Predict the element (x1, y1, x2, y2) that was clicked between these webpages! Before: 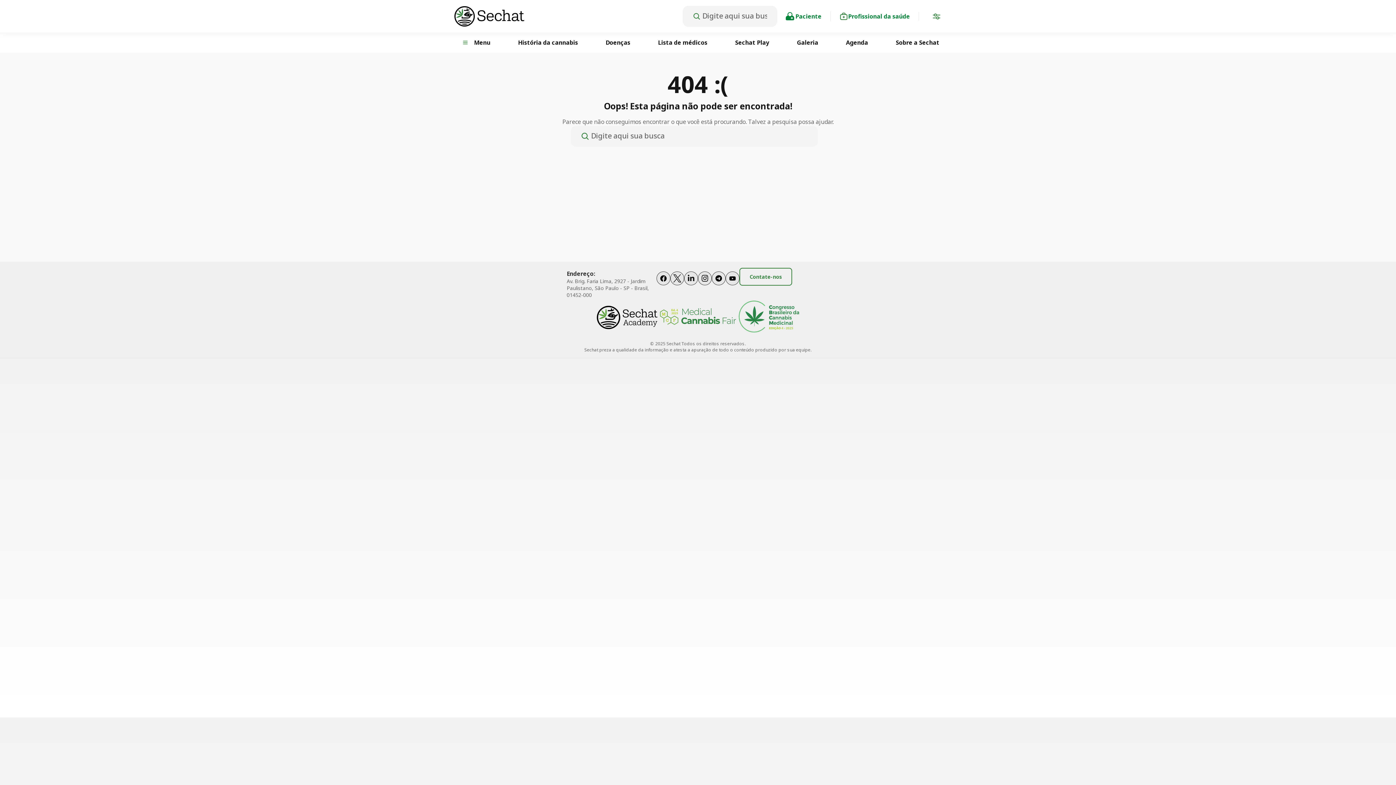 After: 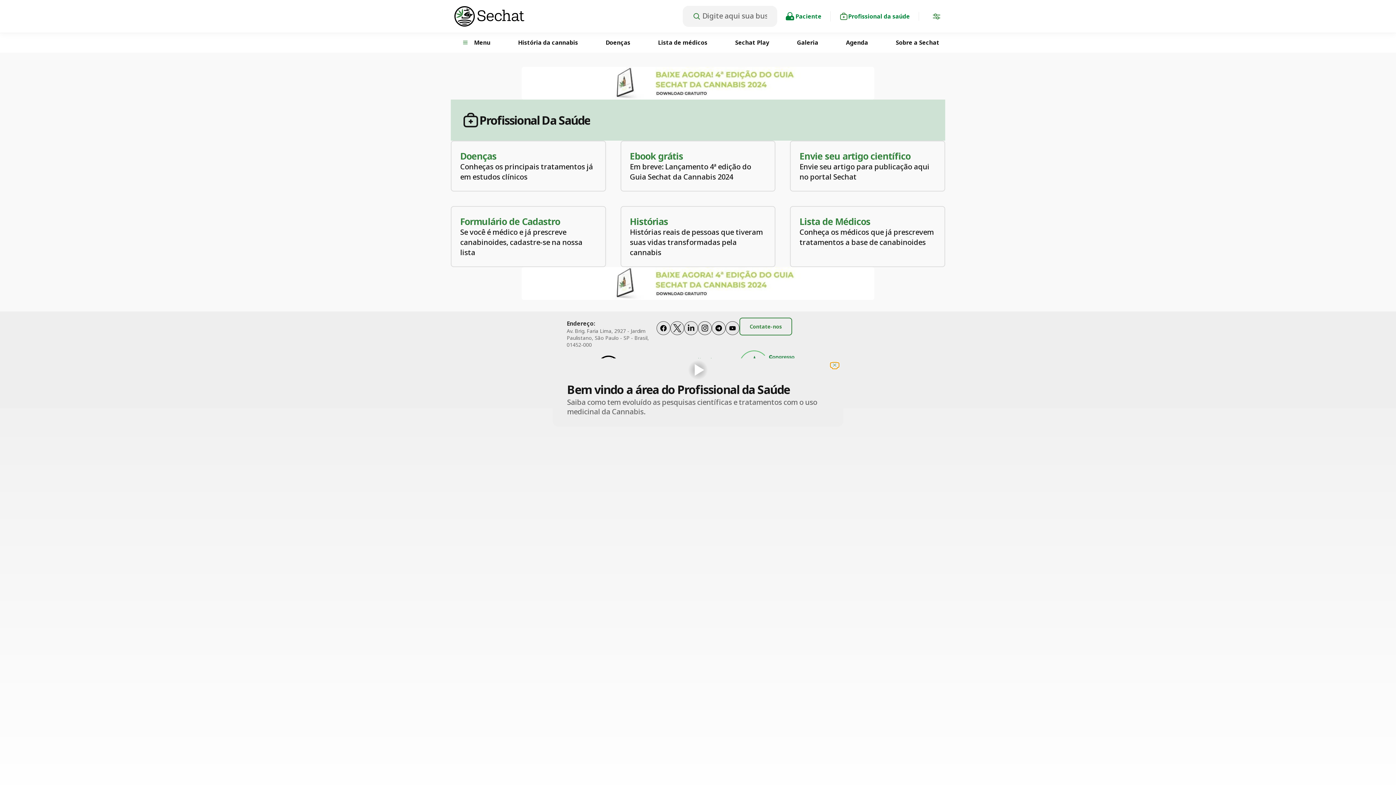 Action: label: Profissional da saúde bbox: (839, 12, 928, 20)